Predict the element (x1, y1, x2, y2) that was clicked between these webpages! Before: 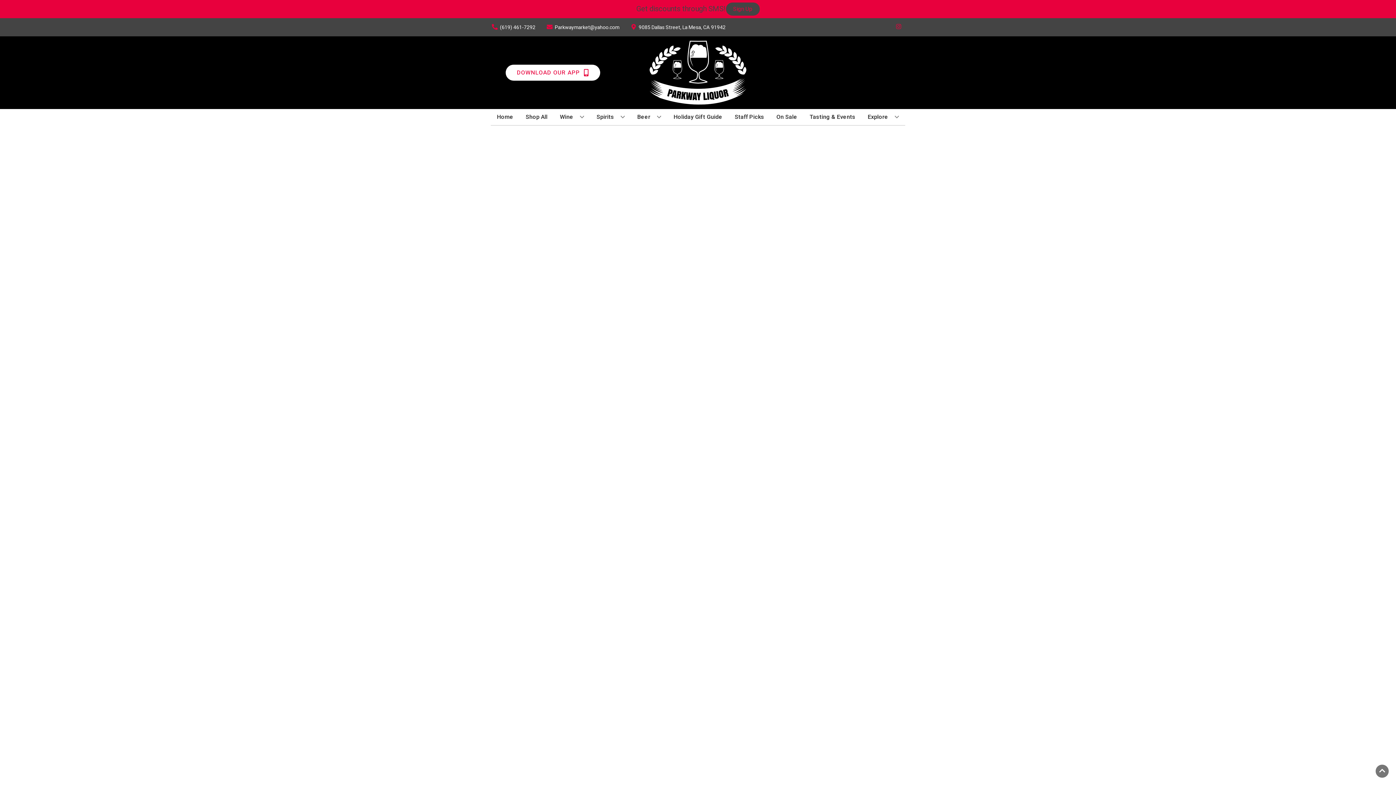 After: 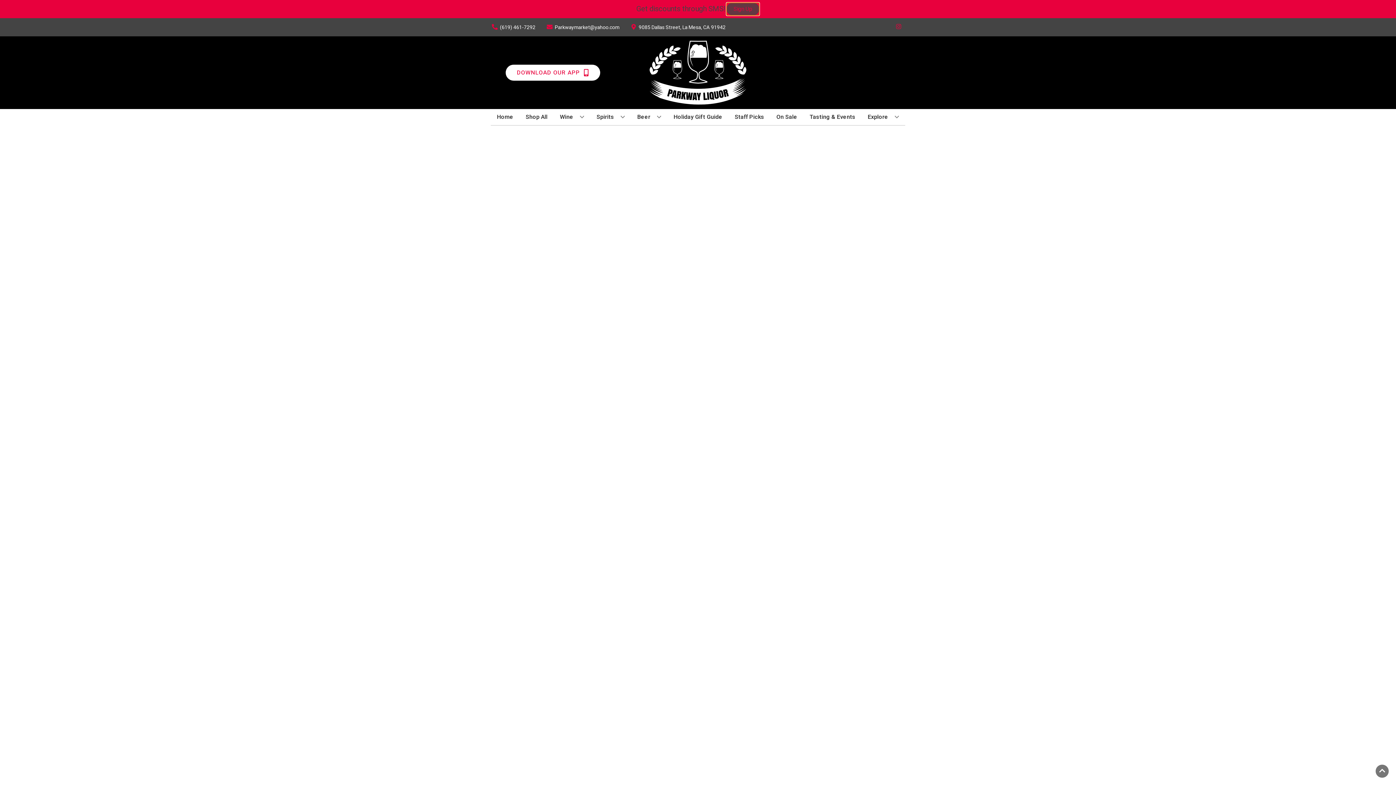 Action: bbox: (726, 2, 759, 15) label: Sign Up